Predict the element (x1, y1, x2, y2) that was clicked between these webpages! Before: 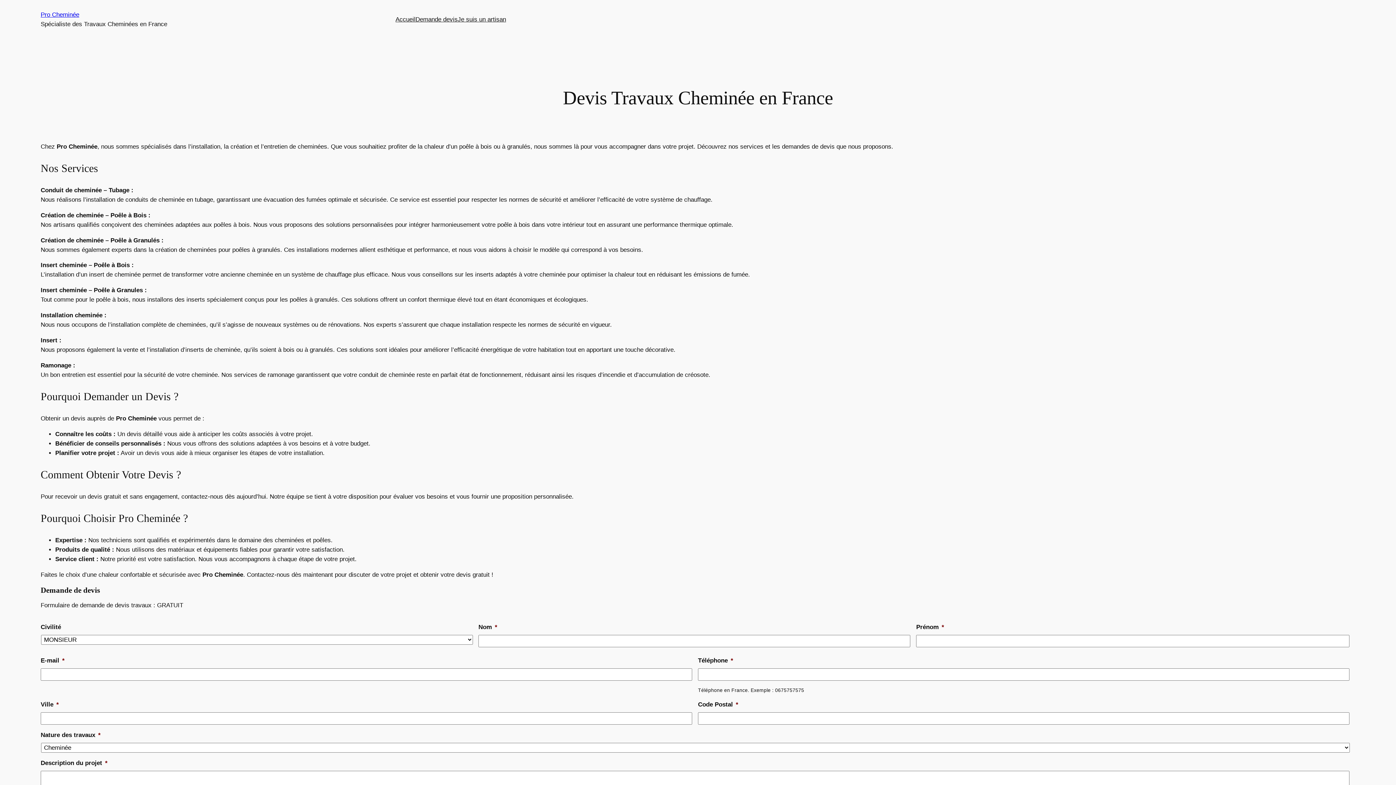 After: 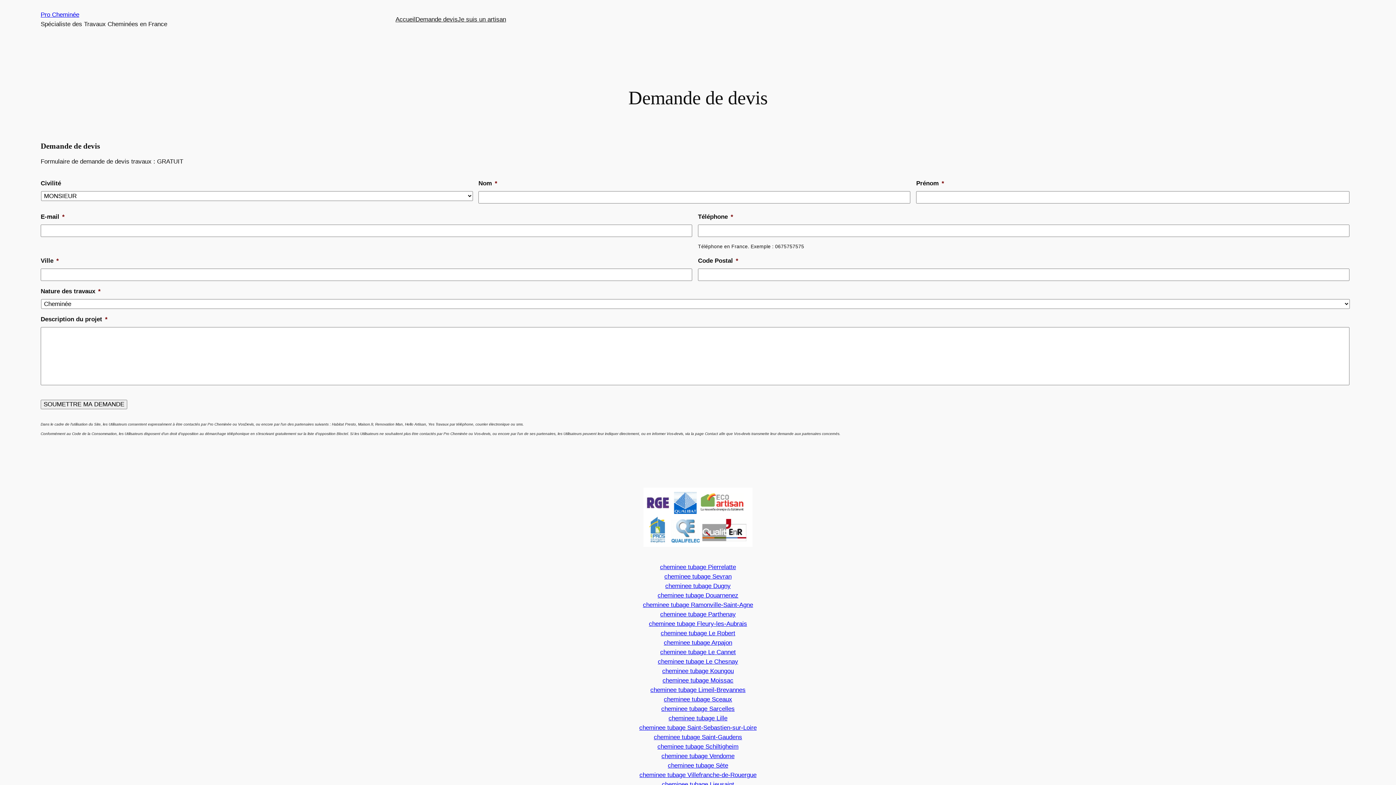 Action: bbox: (415, 14, 457, 24) label: Demande devis